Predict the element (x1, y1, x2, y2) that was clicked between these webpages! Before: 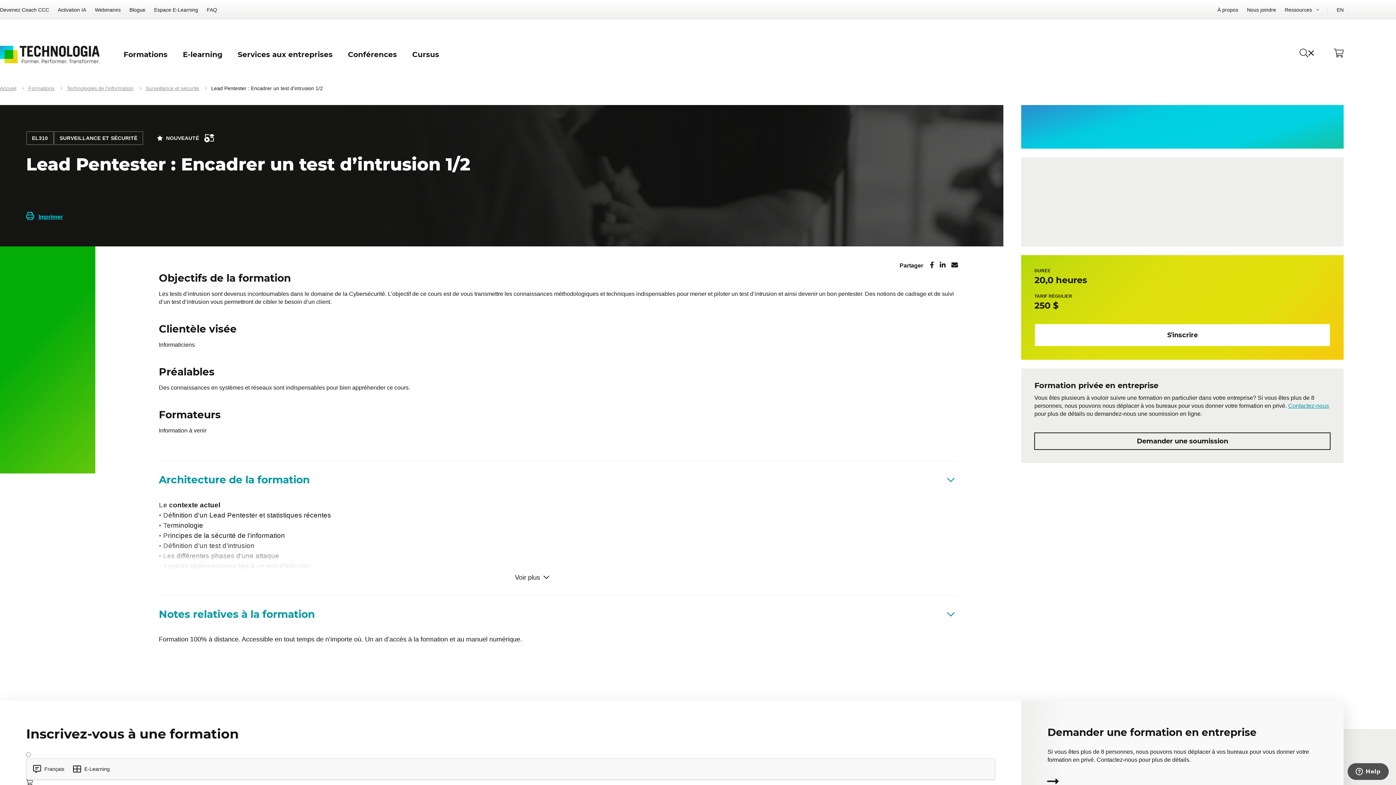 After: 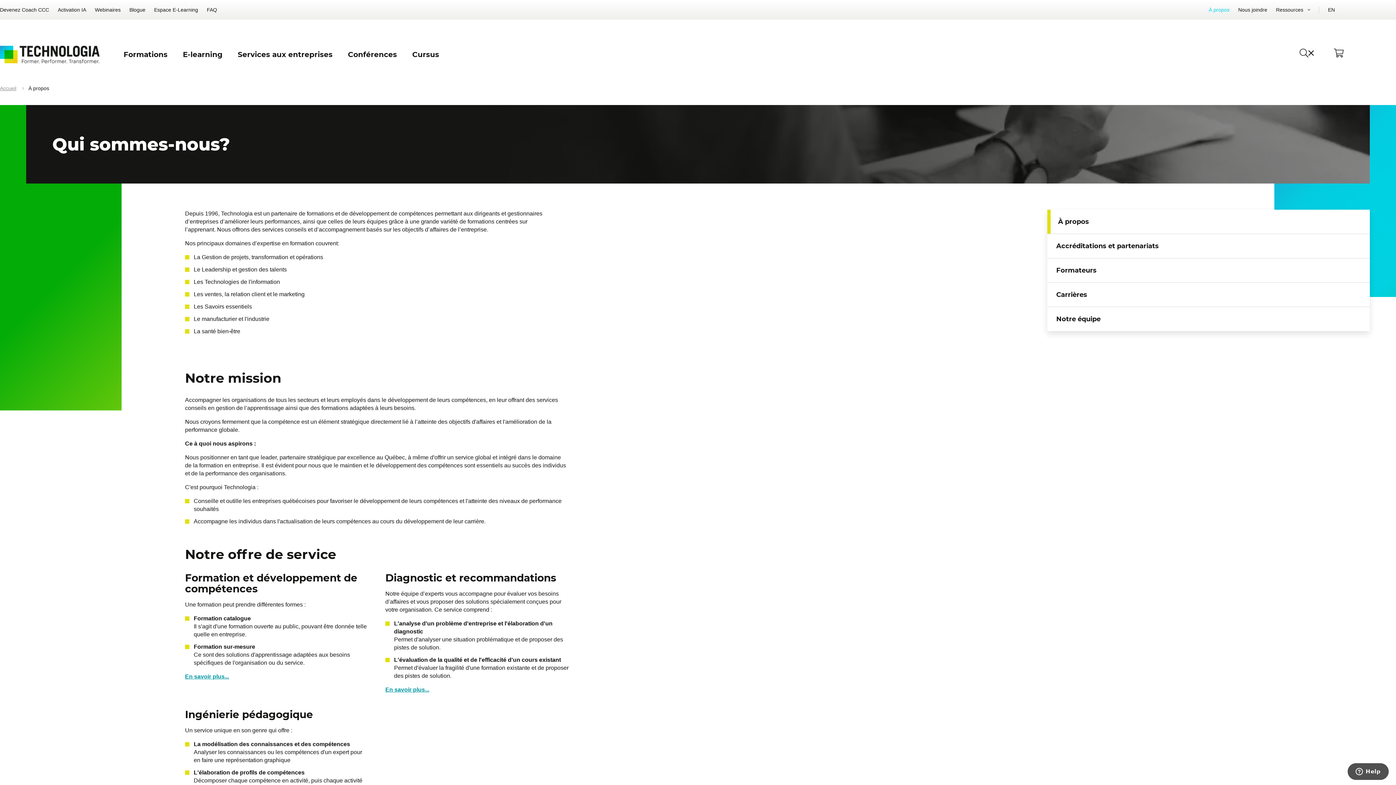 Action: bbox: (1217, 6, 1238, 12) label: À propos